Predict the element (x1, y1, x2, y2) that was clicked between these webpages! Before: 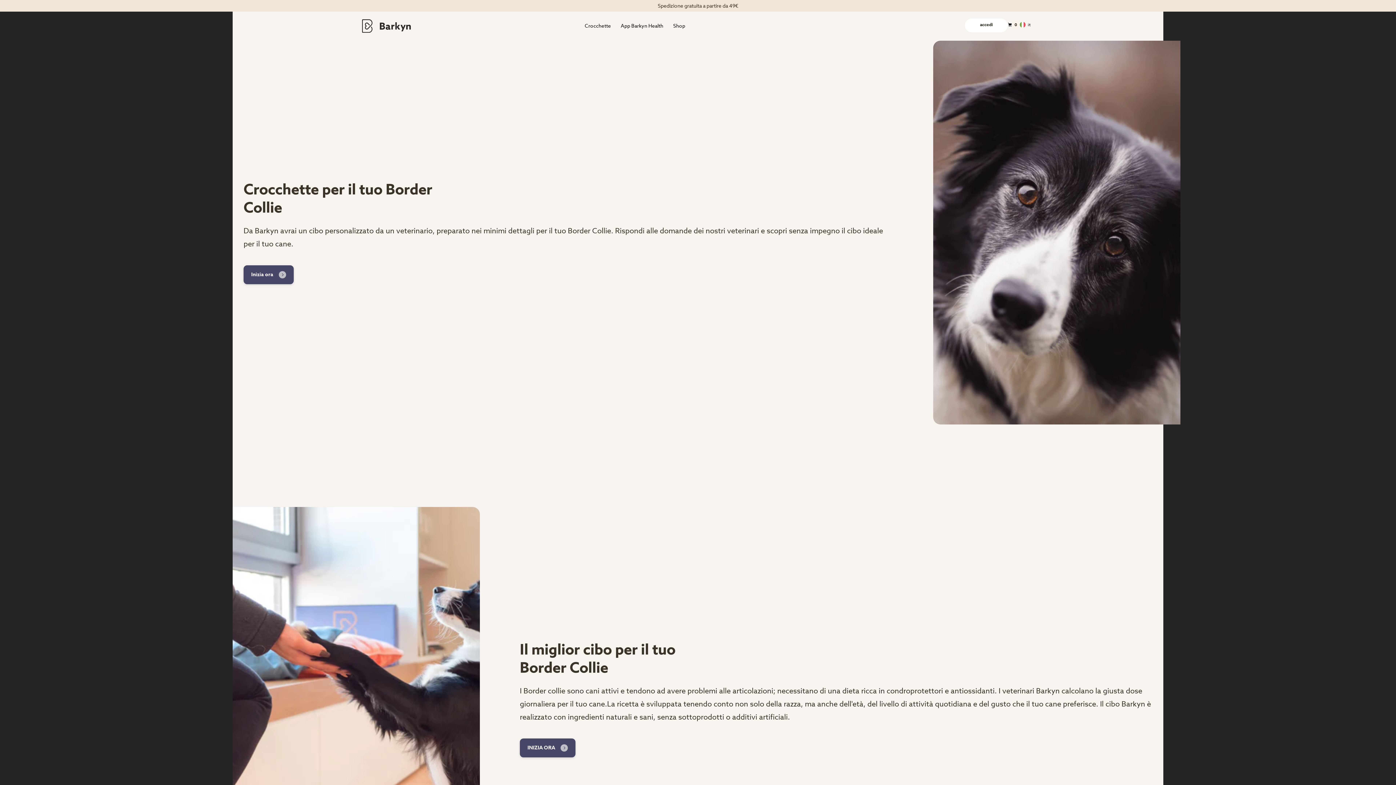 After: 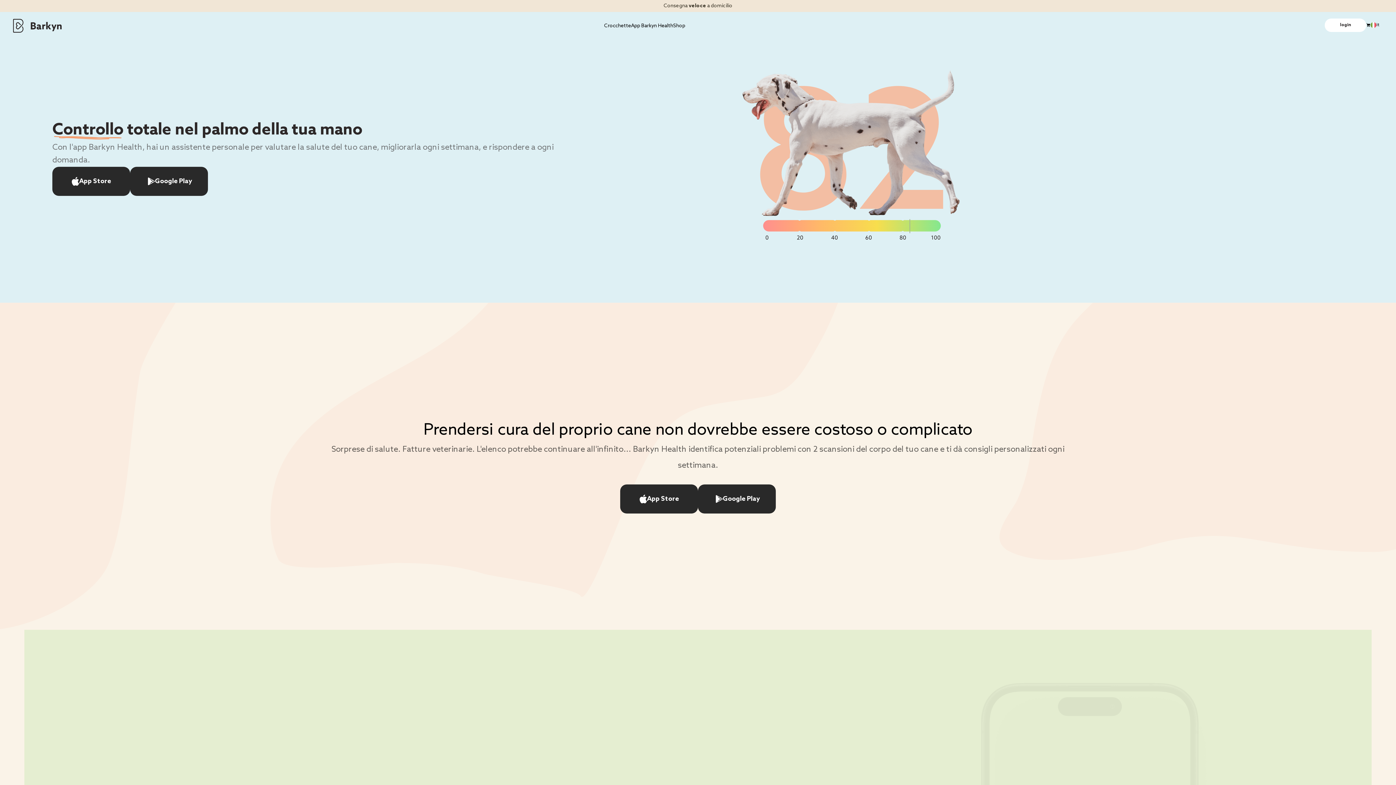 Action: label: App Barkyn Health bbox: (620, 23, 663, 28)